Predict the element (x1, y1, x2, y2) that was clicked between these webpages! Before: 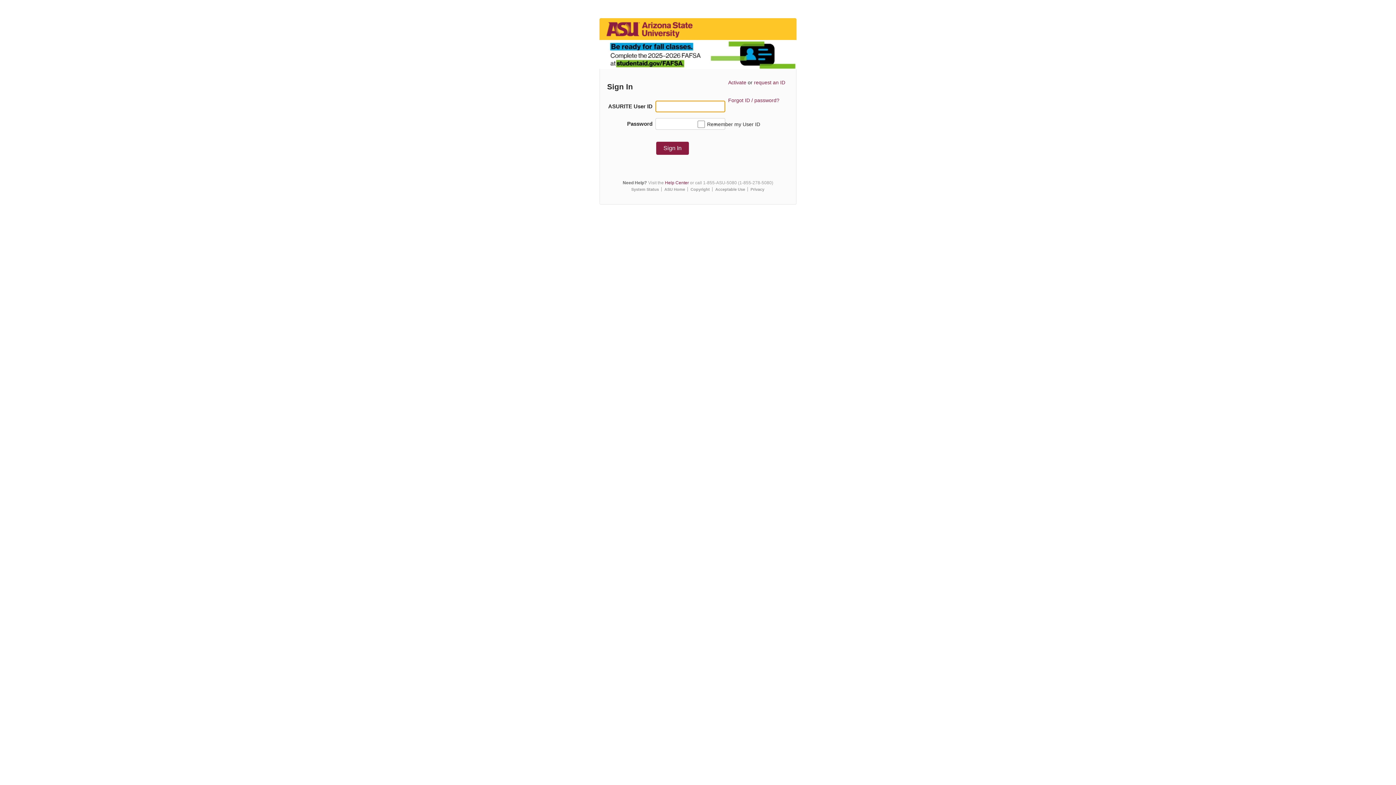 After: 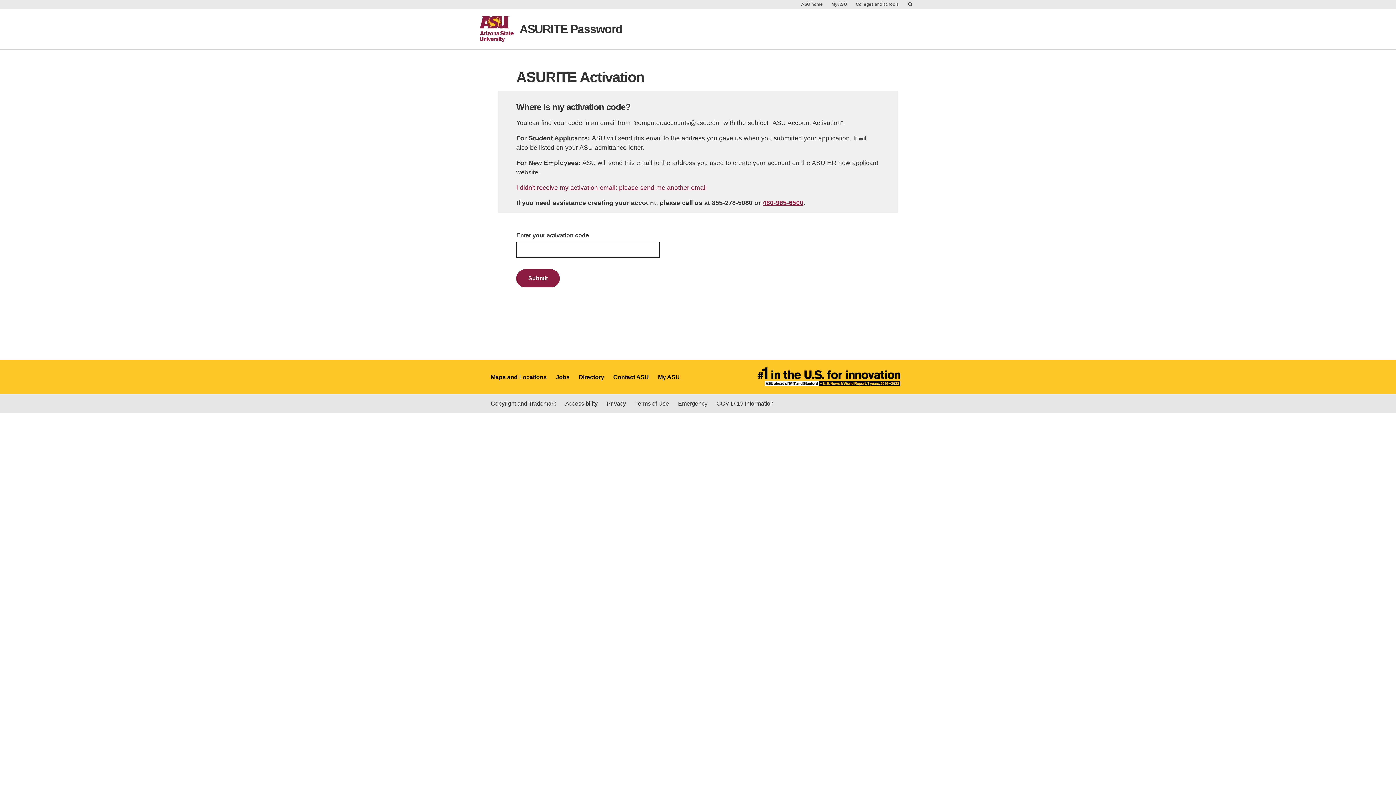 Action: bbox: (728, 79, 746, 85) label: Activate